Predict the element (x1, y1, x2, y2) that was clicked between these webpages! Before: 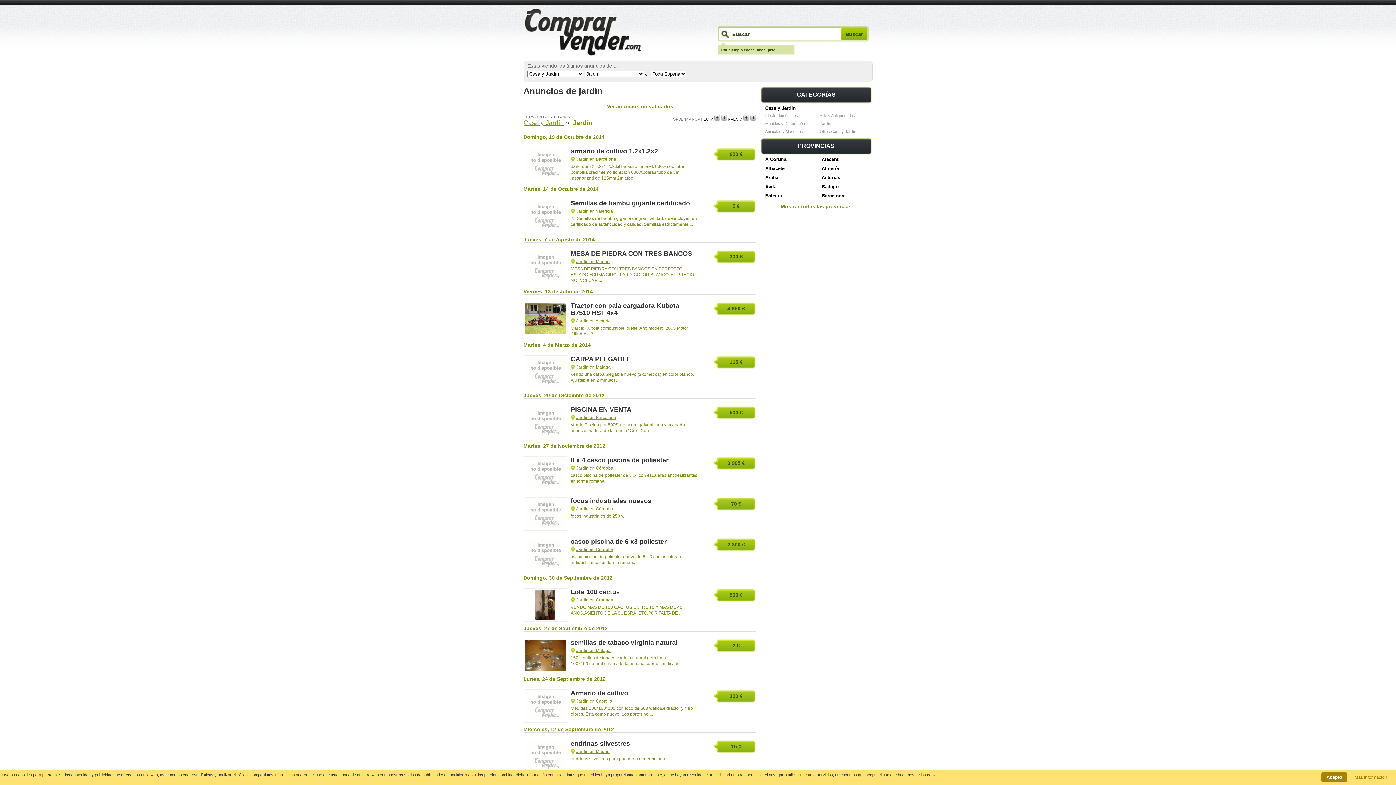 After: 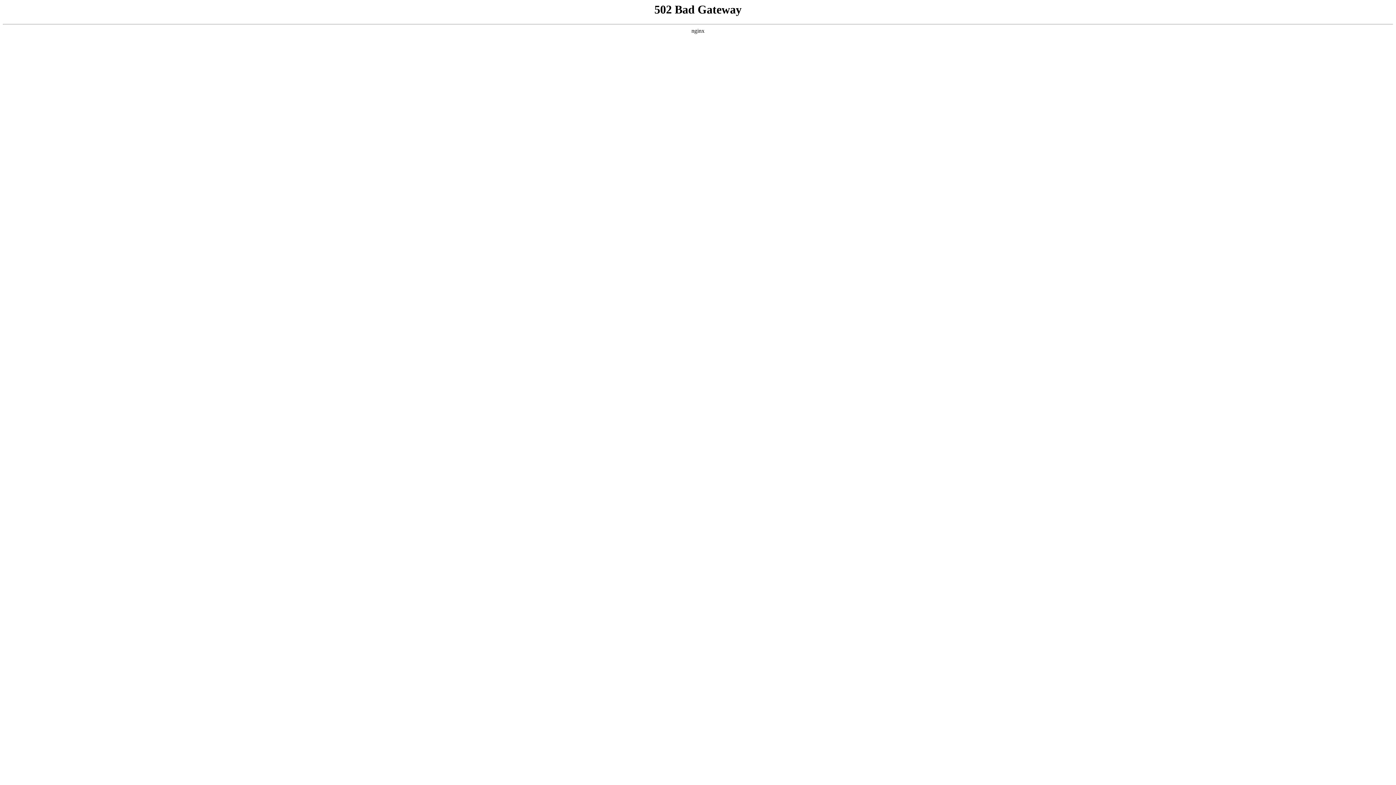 Action: bbox: (714, 117, 720, 121)